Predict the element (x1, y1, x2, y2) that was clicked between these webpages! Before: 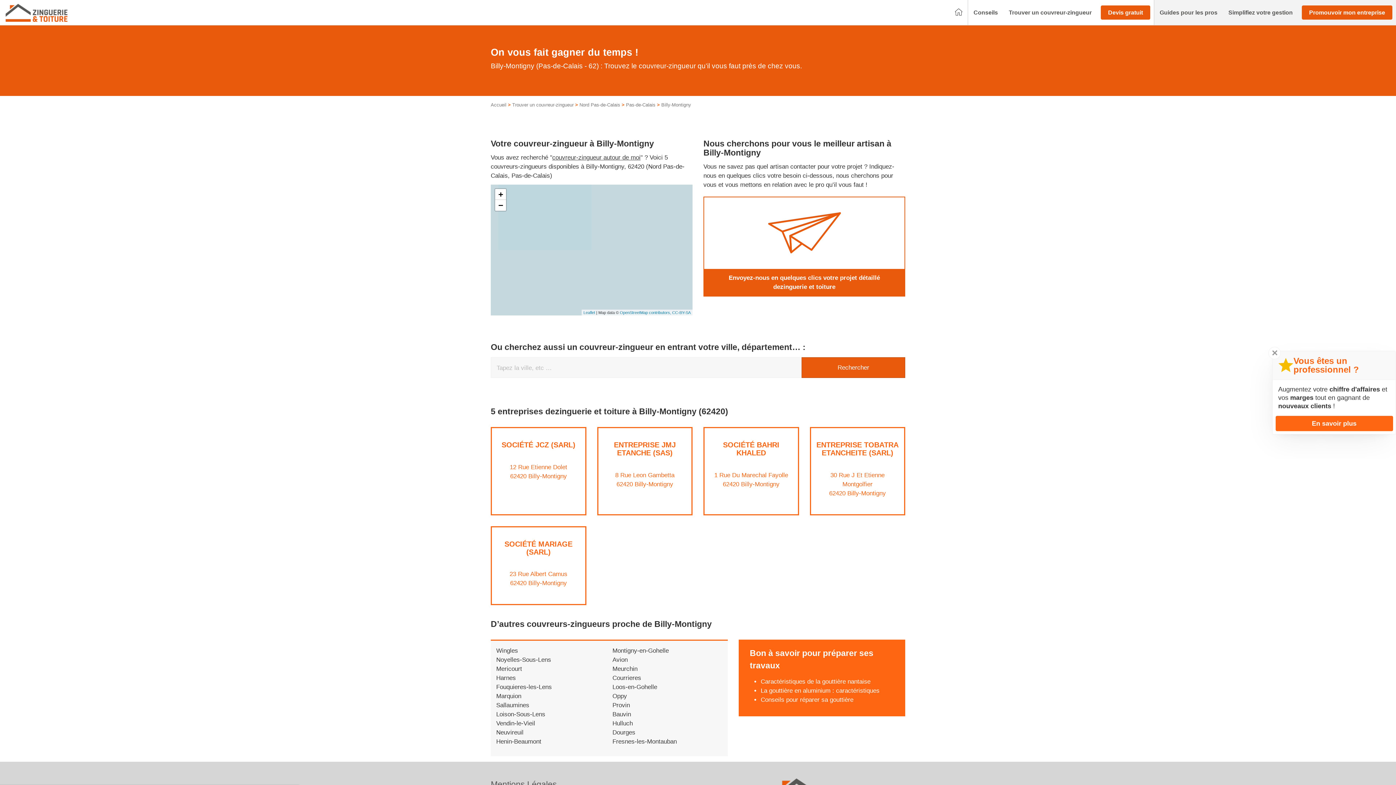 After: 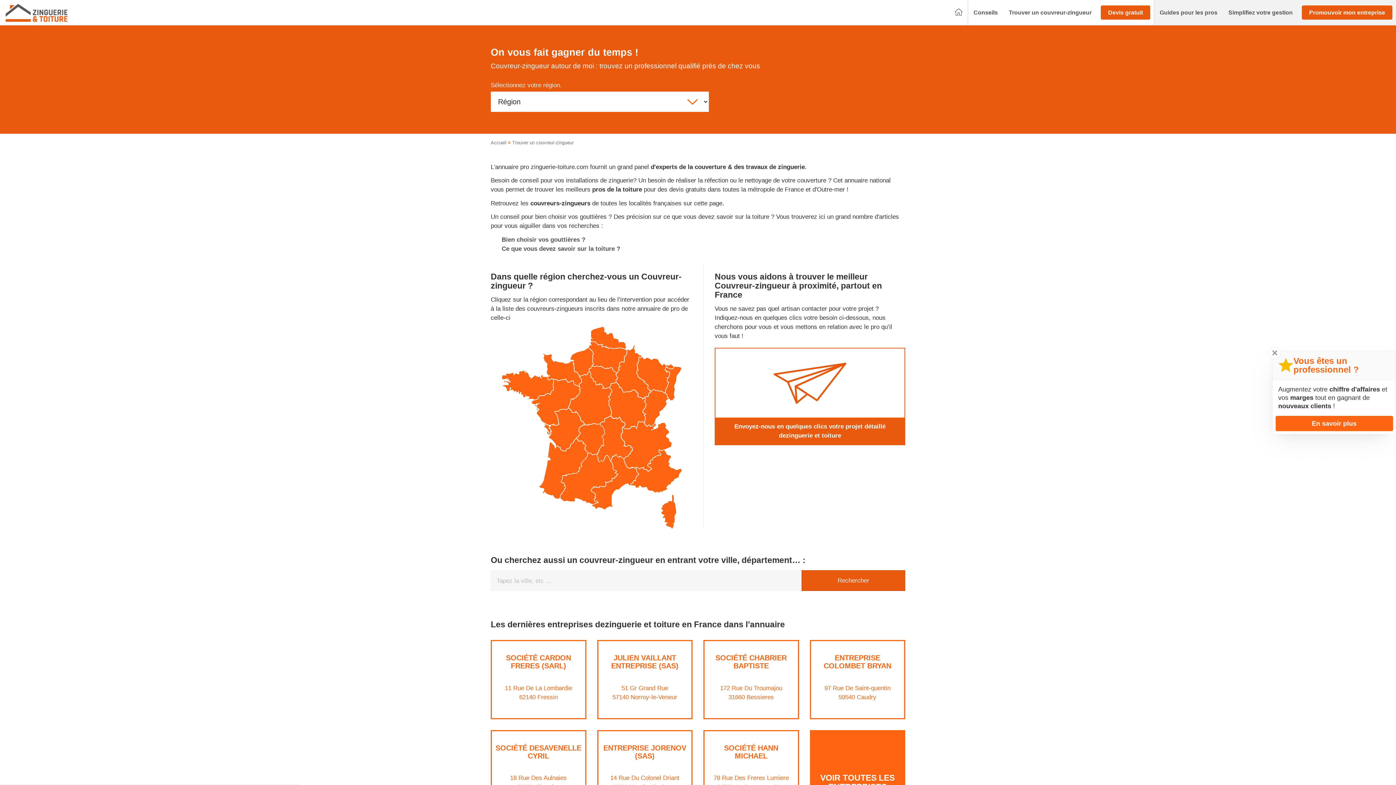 Action: bbox: (1003, 6, 1097, 18) label: Trouver un couvreur-zingueur